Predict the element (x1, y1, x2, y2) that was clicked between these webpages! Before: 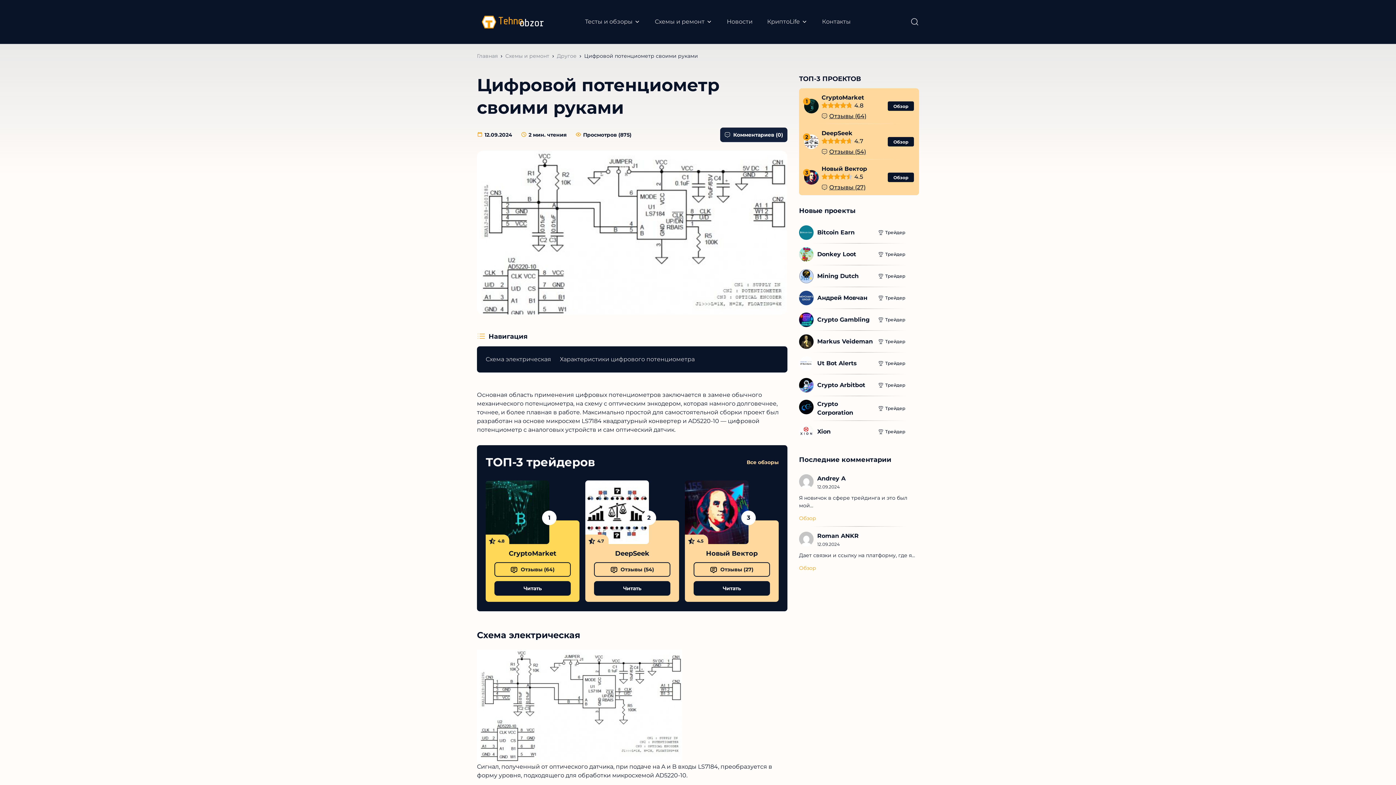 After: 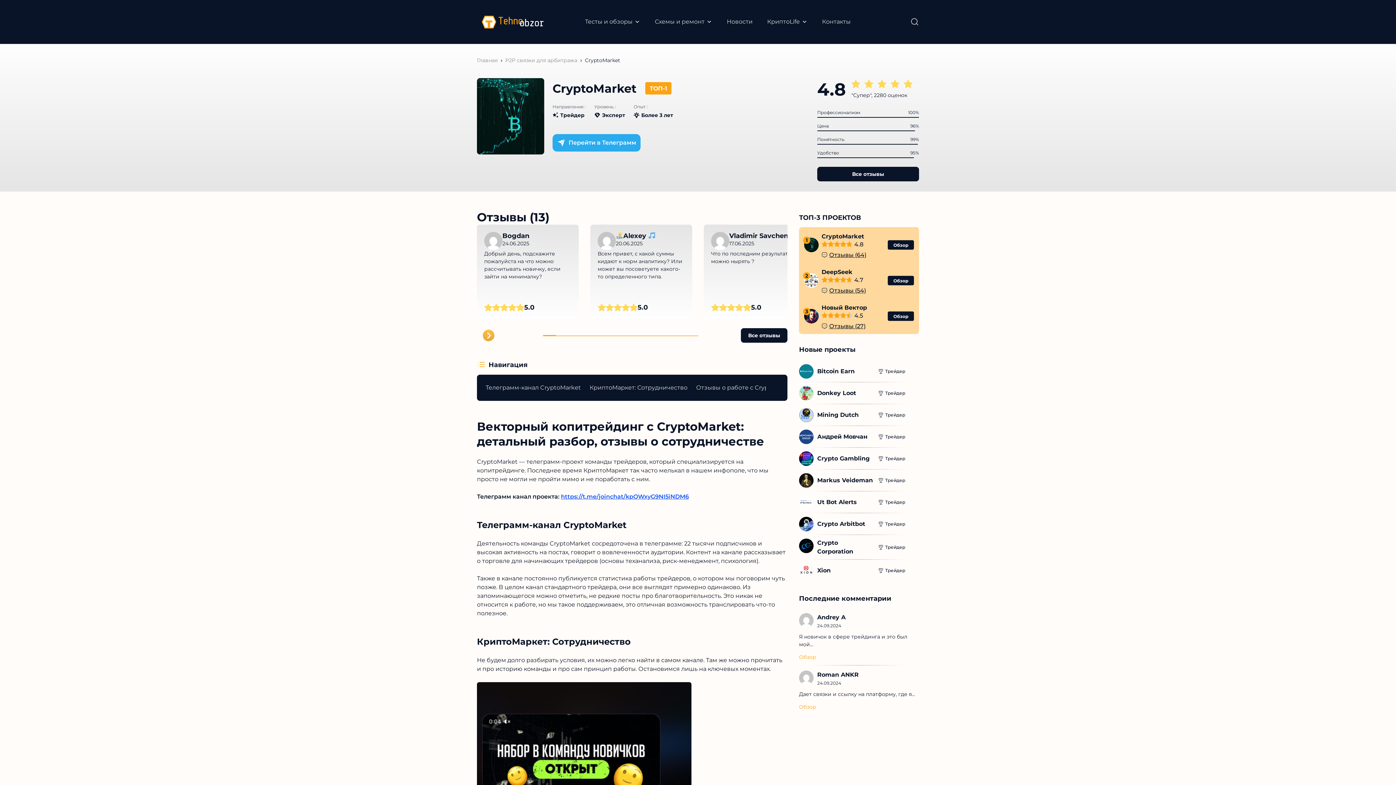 Action: bbox: (888, 101, 914, 110) label: Обзор